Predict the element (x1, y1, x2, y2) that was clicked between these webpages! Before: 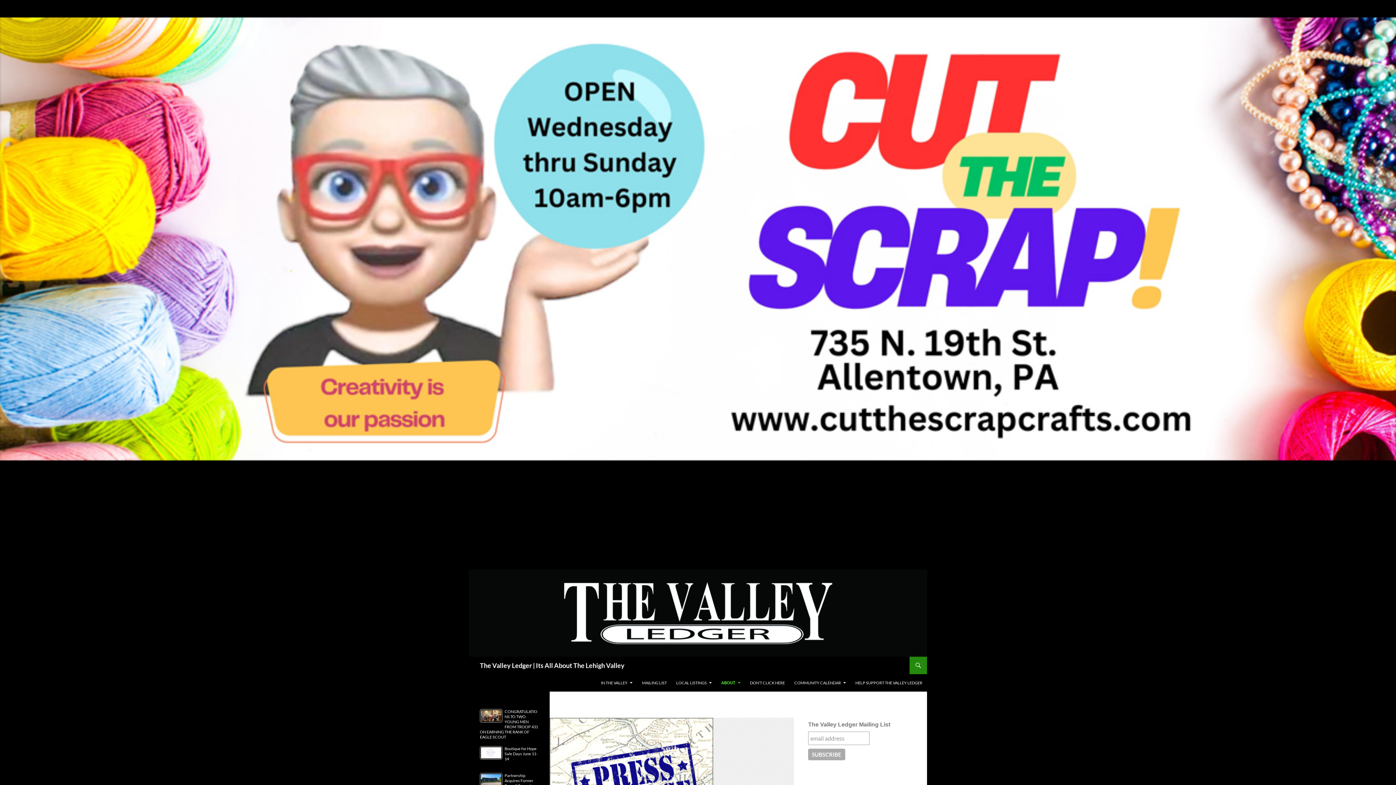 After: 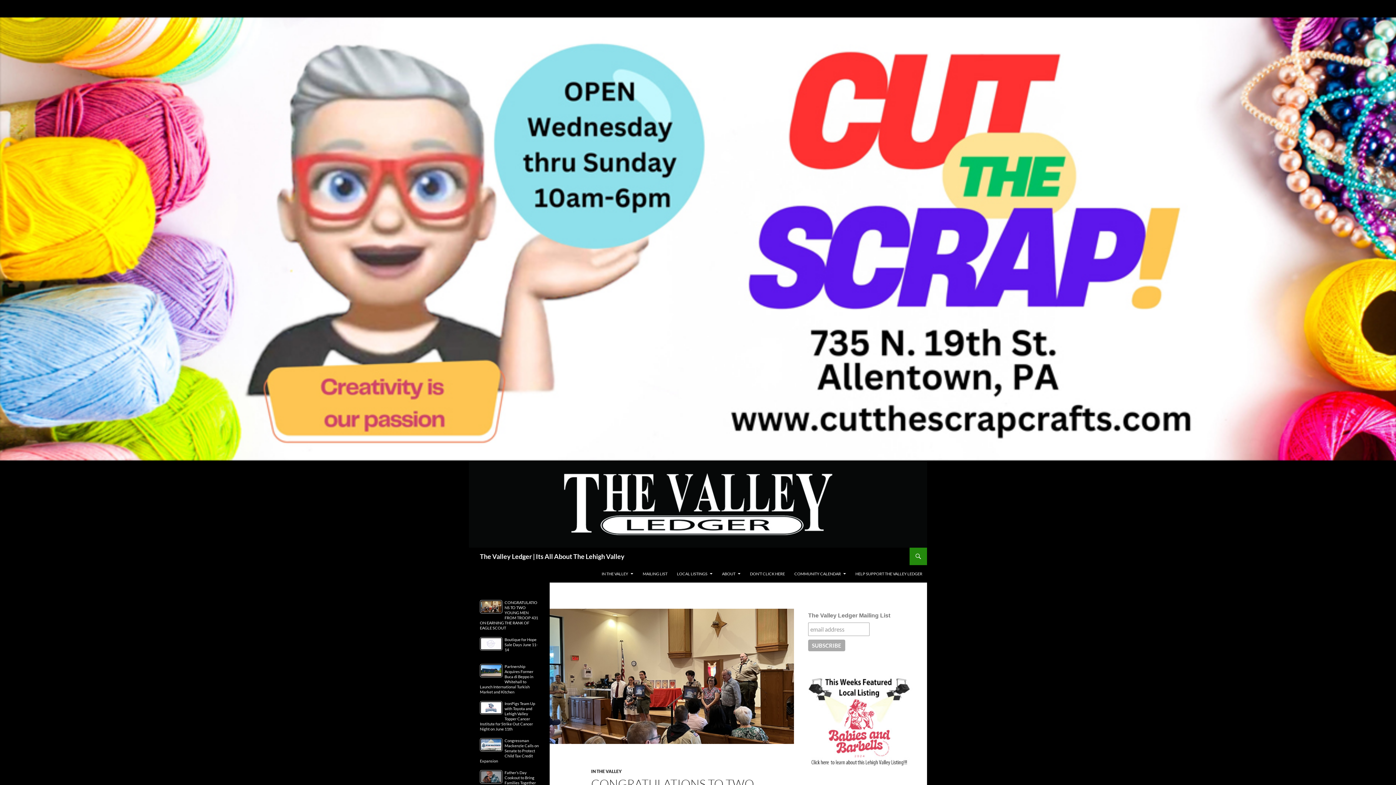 Action: bbox: (469, 609, 927, 616)